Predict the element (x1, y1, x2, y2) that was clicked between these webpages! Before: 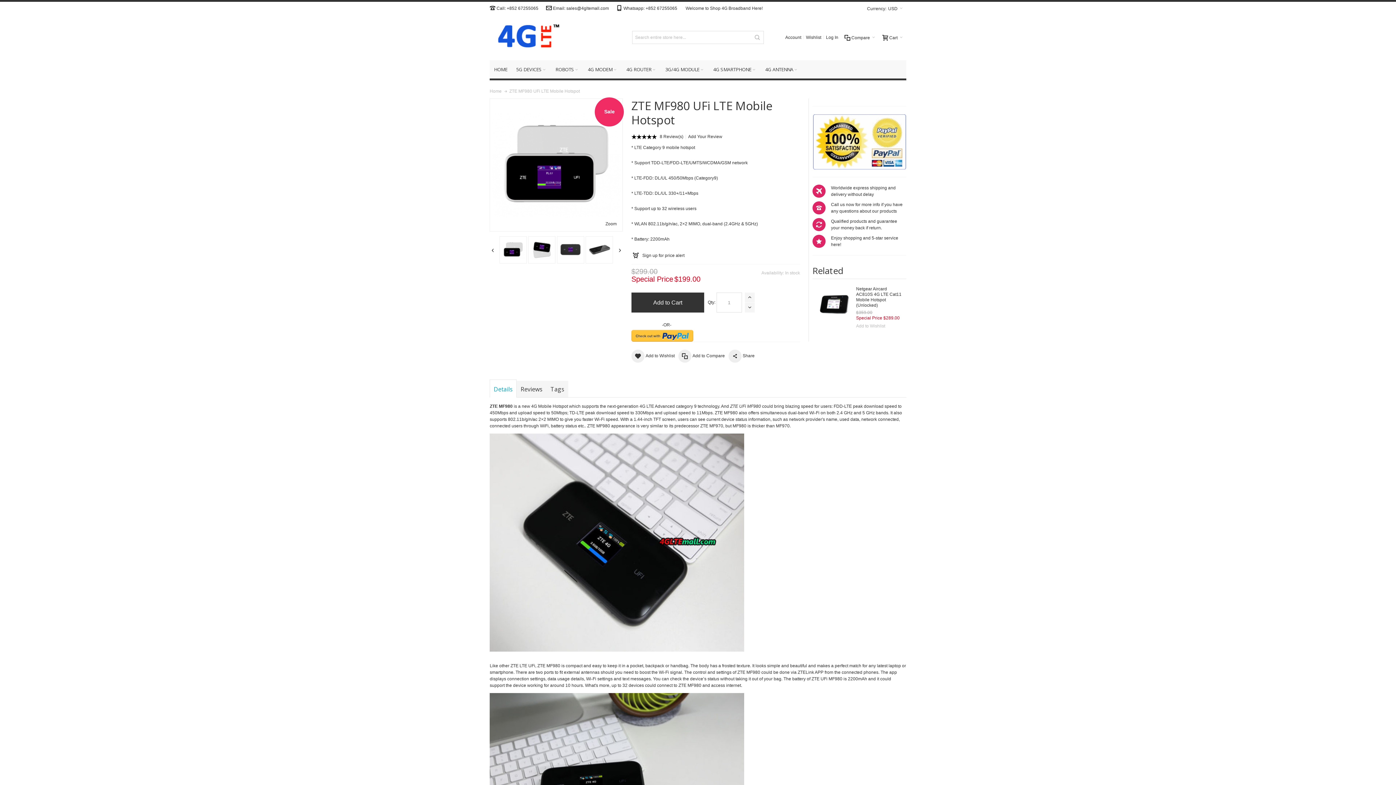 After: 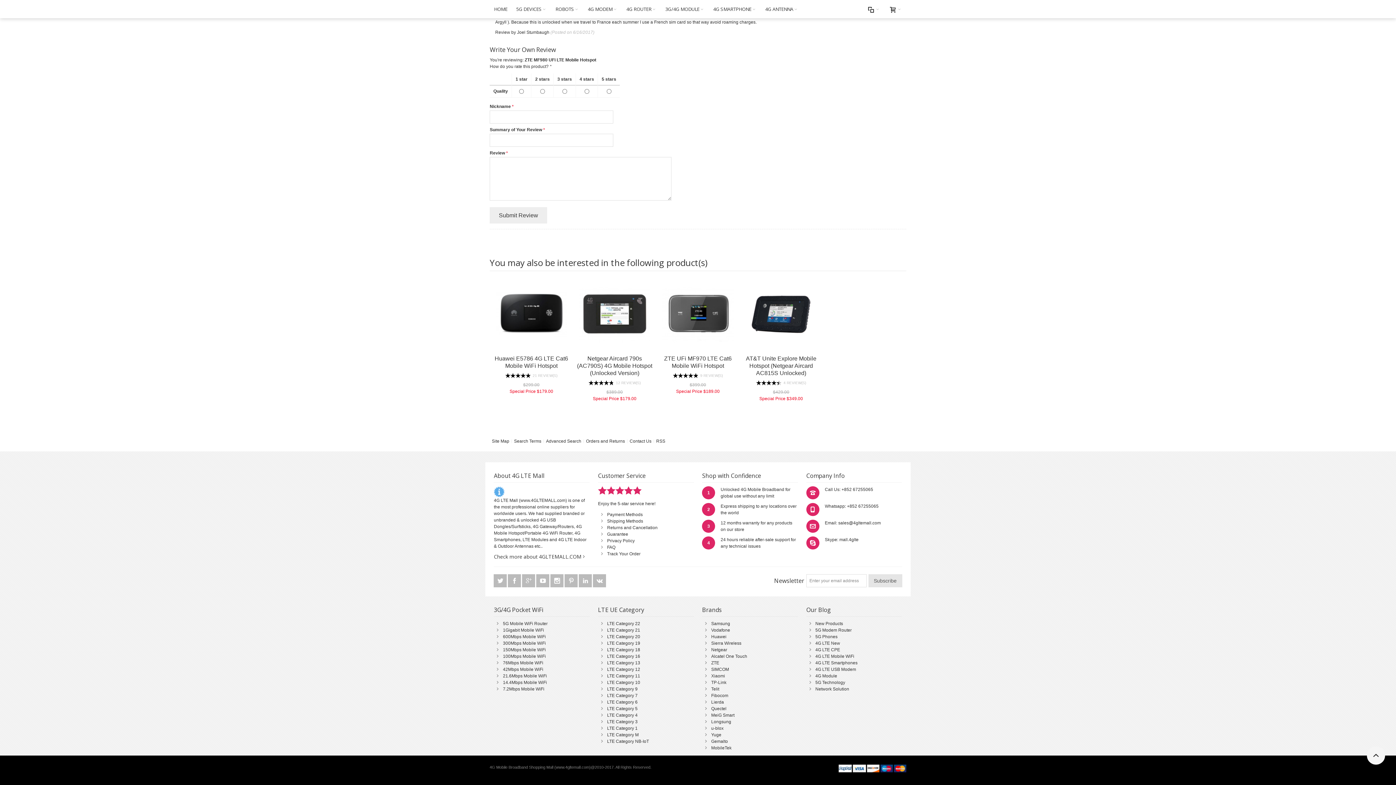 Action: label: Add Your Review bbox: (688, 134, 722, 139)